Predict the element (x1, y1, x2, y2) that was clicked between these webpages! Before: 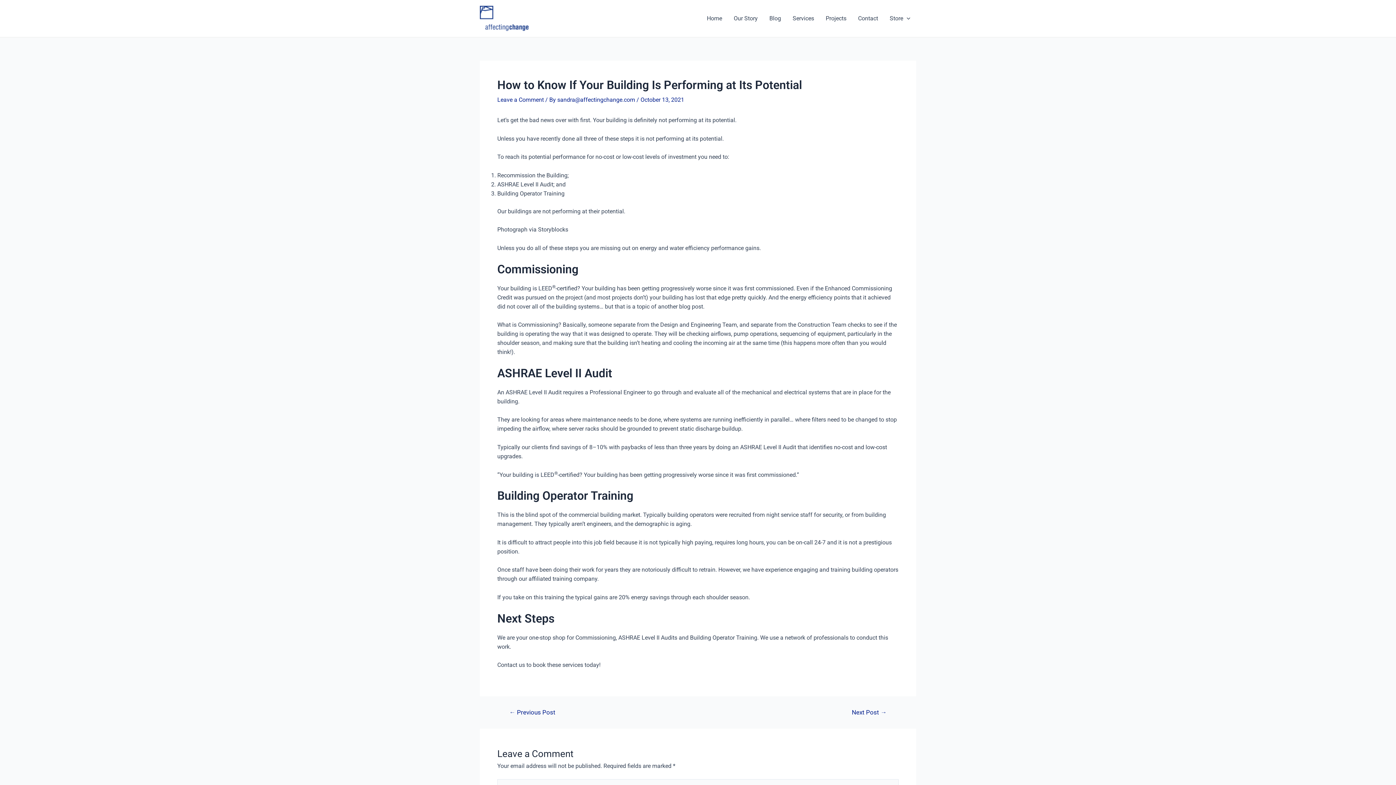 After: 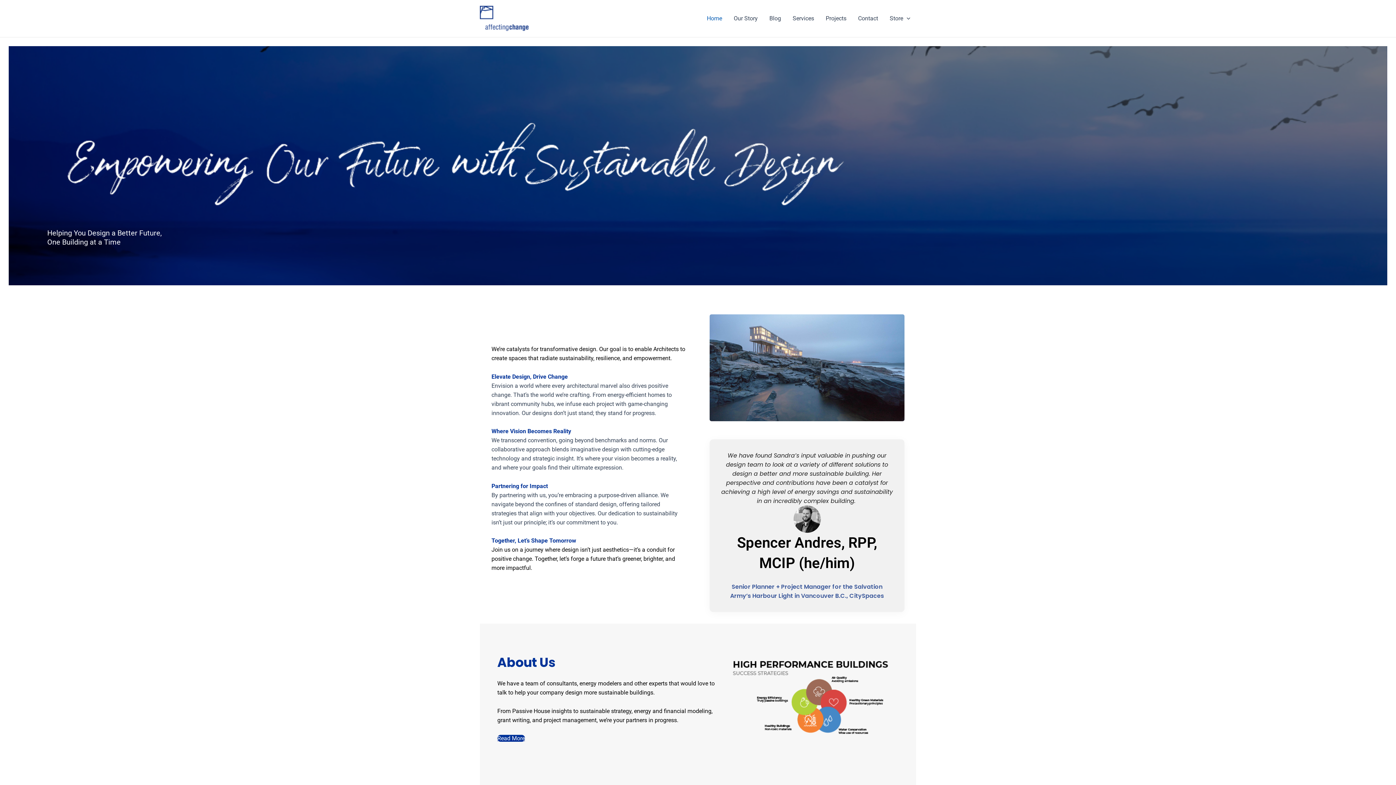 Action: bbox: (701, 4, 728, 33) label: Home